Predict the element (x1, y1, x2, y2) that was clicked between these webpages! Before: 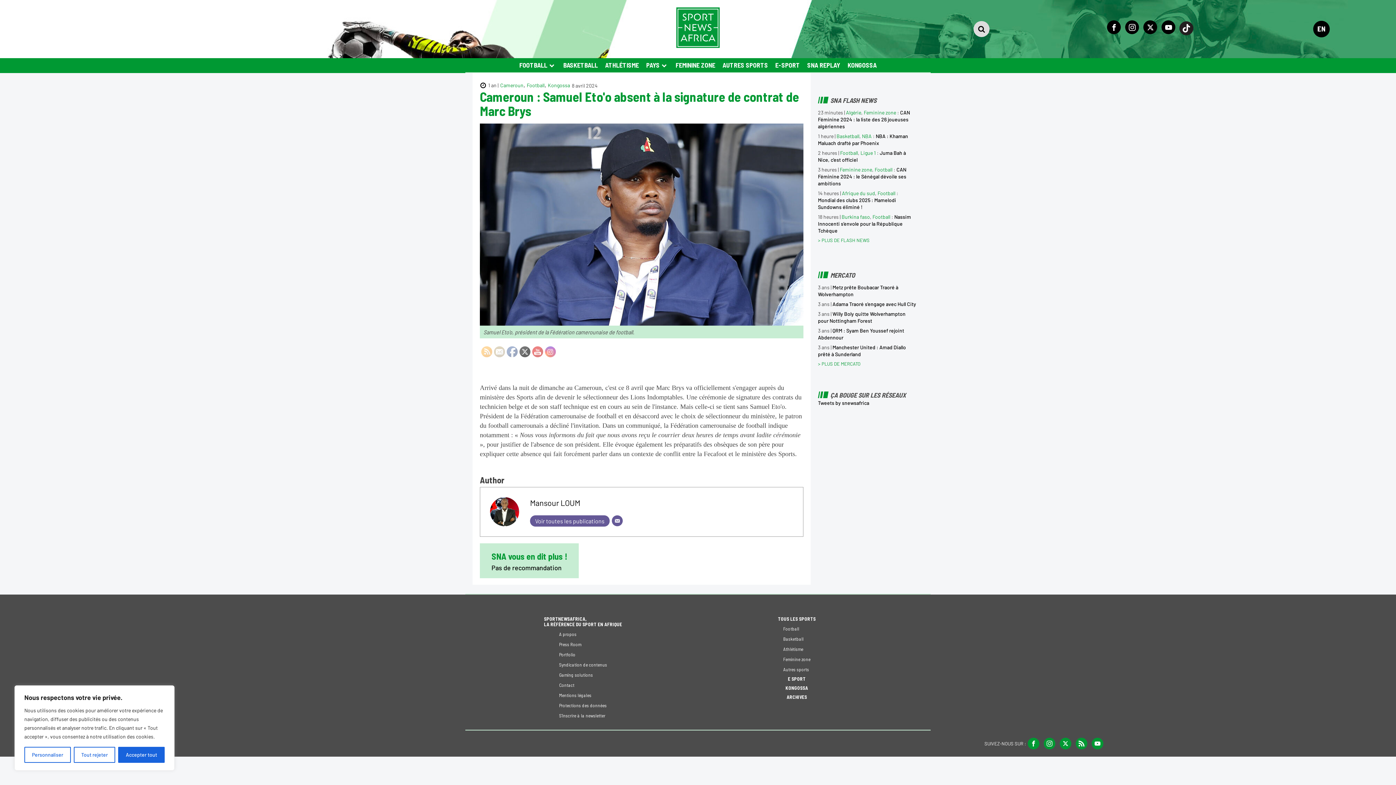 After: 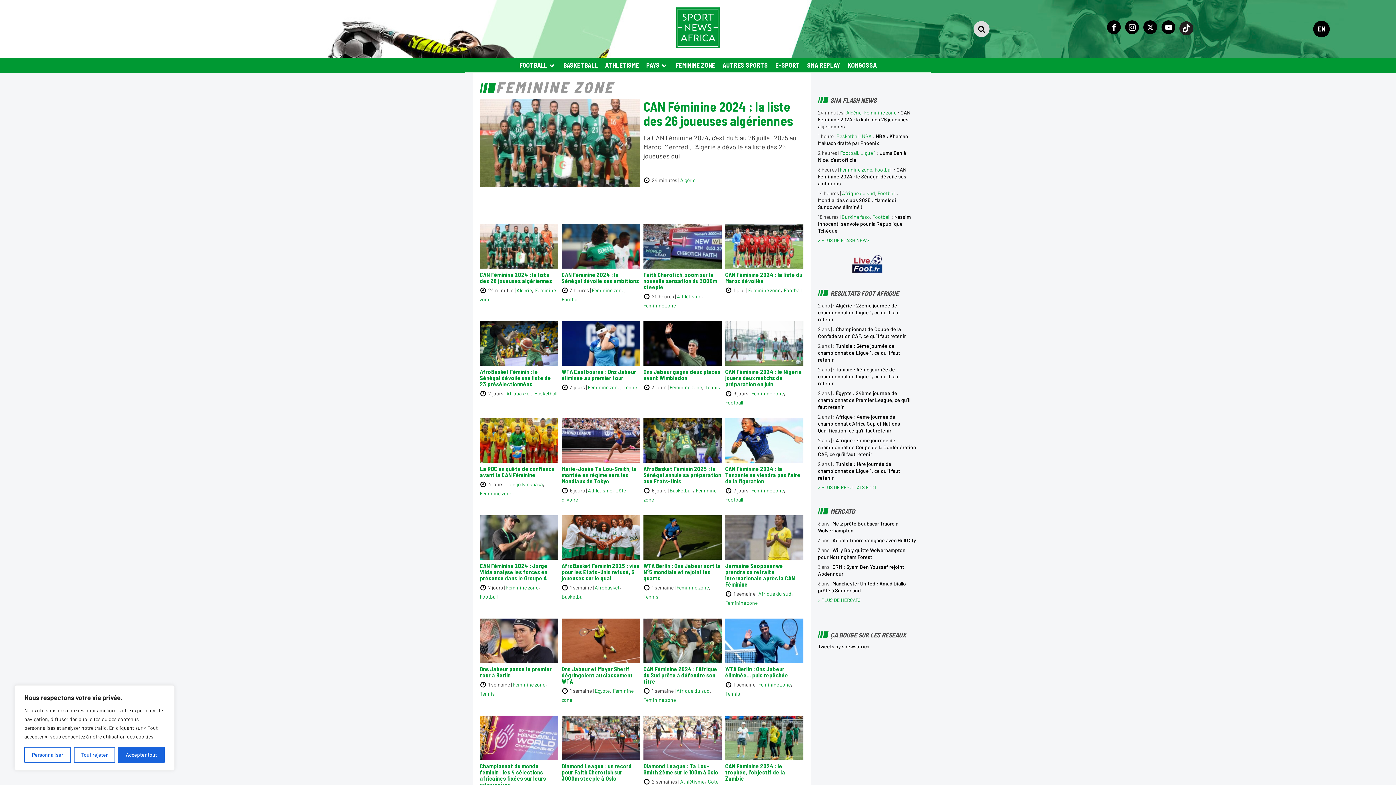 Action: bbox: (864, 109, 896, 115) label: Feminine zone